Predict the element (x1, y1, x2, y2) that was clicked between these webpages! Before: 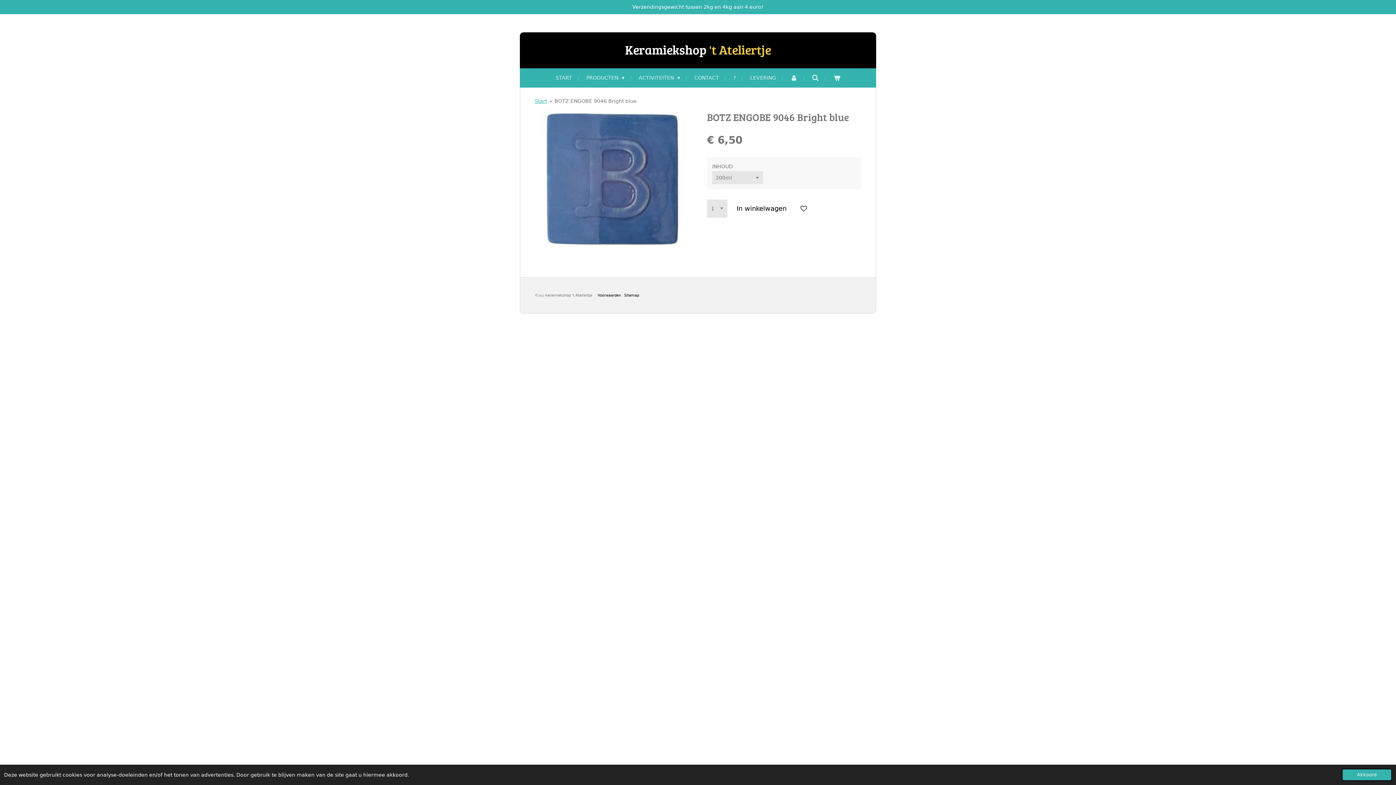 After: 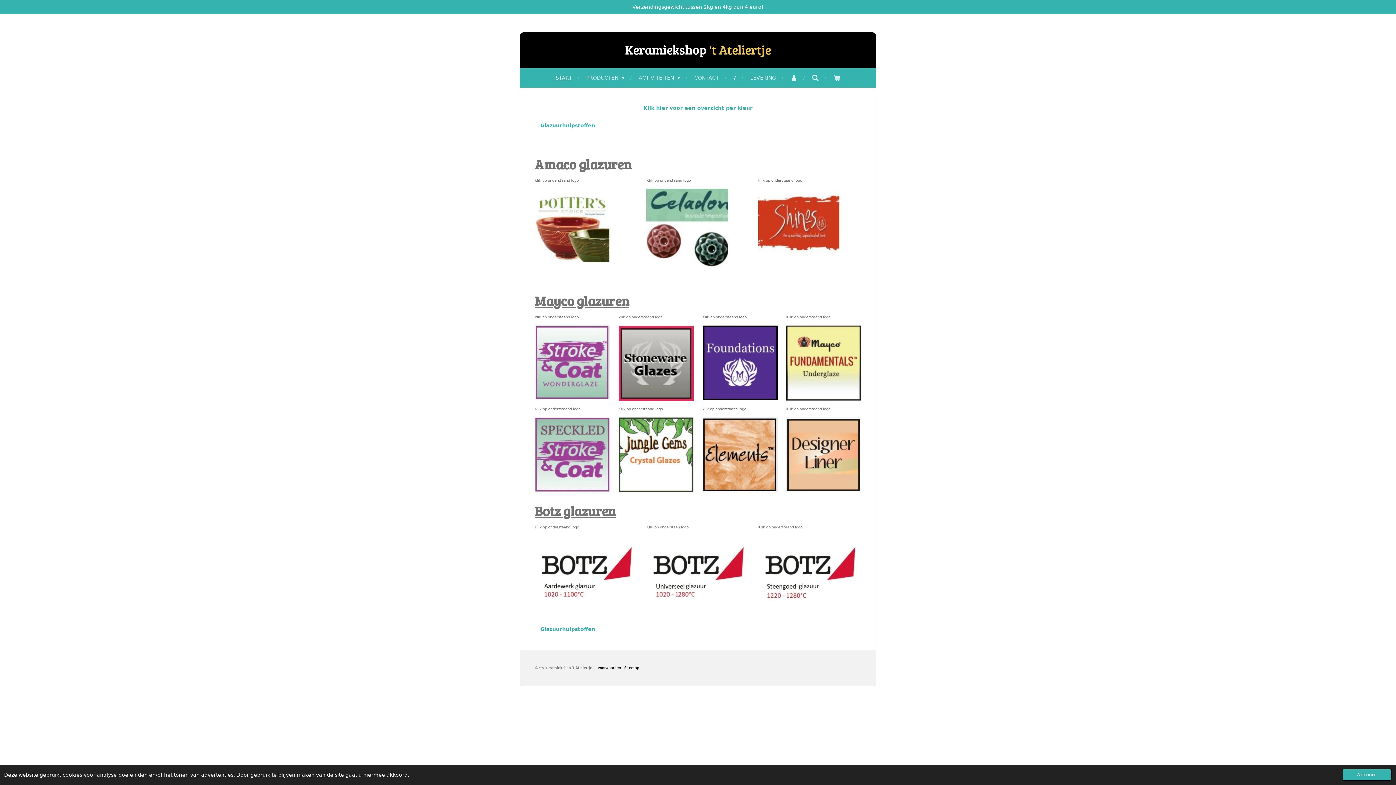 Action: bbox: (534, 98, 547, 104) label: Start